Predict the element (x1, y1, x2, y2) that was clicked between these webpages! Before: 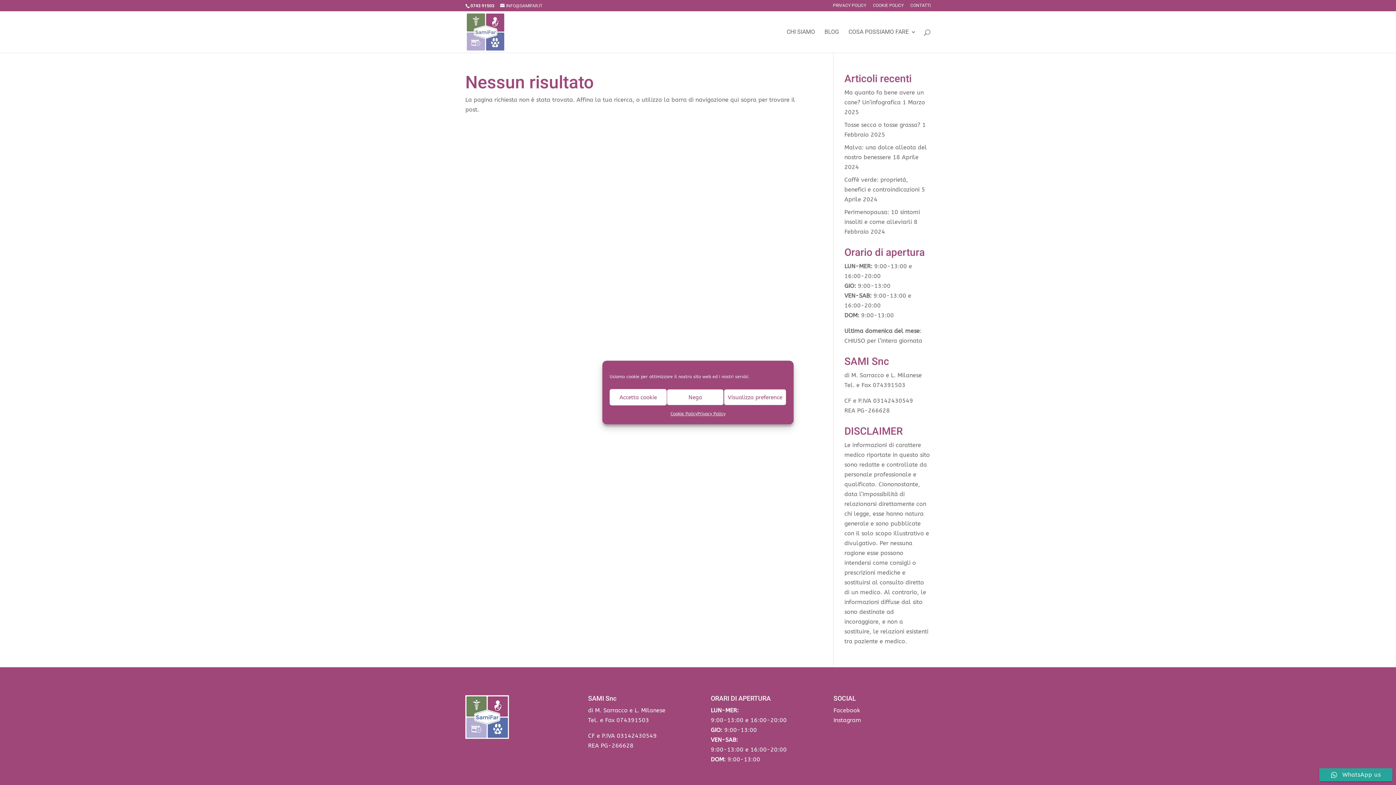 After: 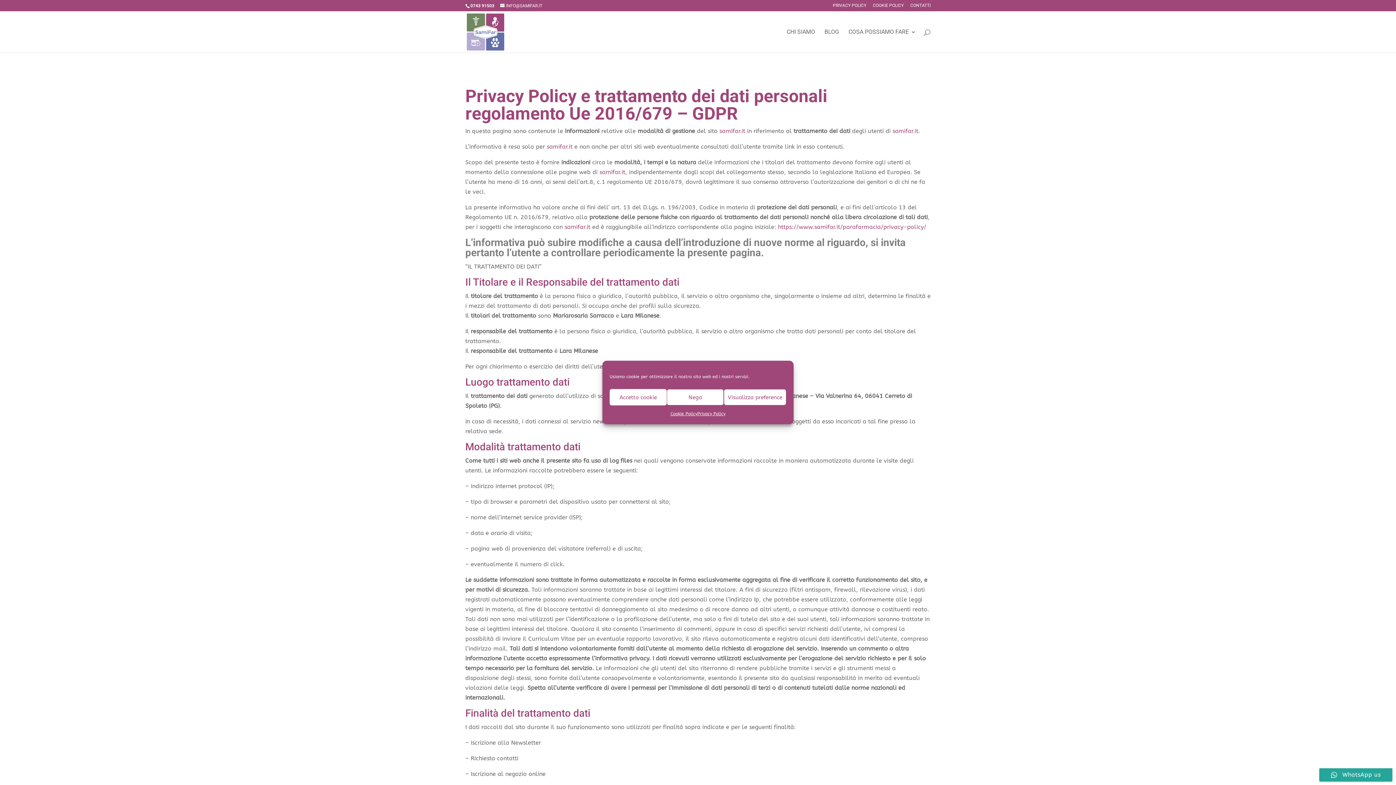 Action: label: PRIVACY POLICY bbox: (833, 3, 866, 10)